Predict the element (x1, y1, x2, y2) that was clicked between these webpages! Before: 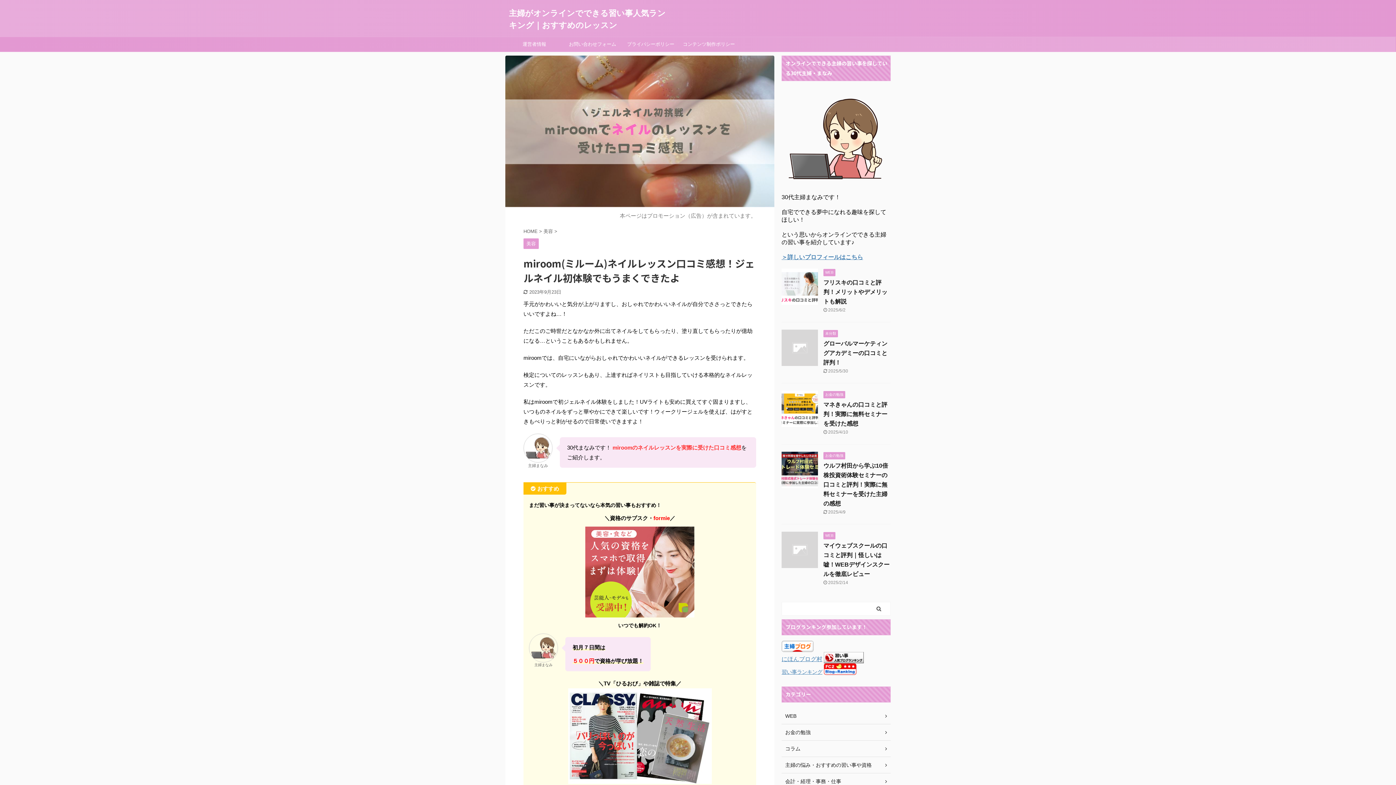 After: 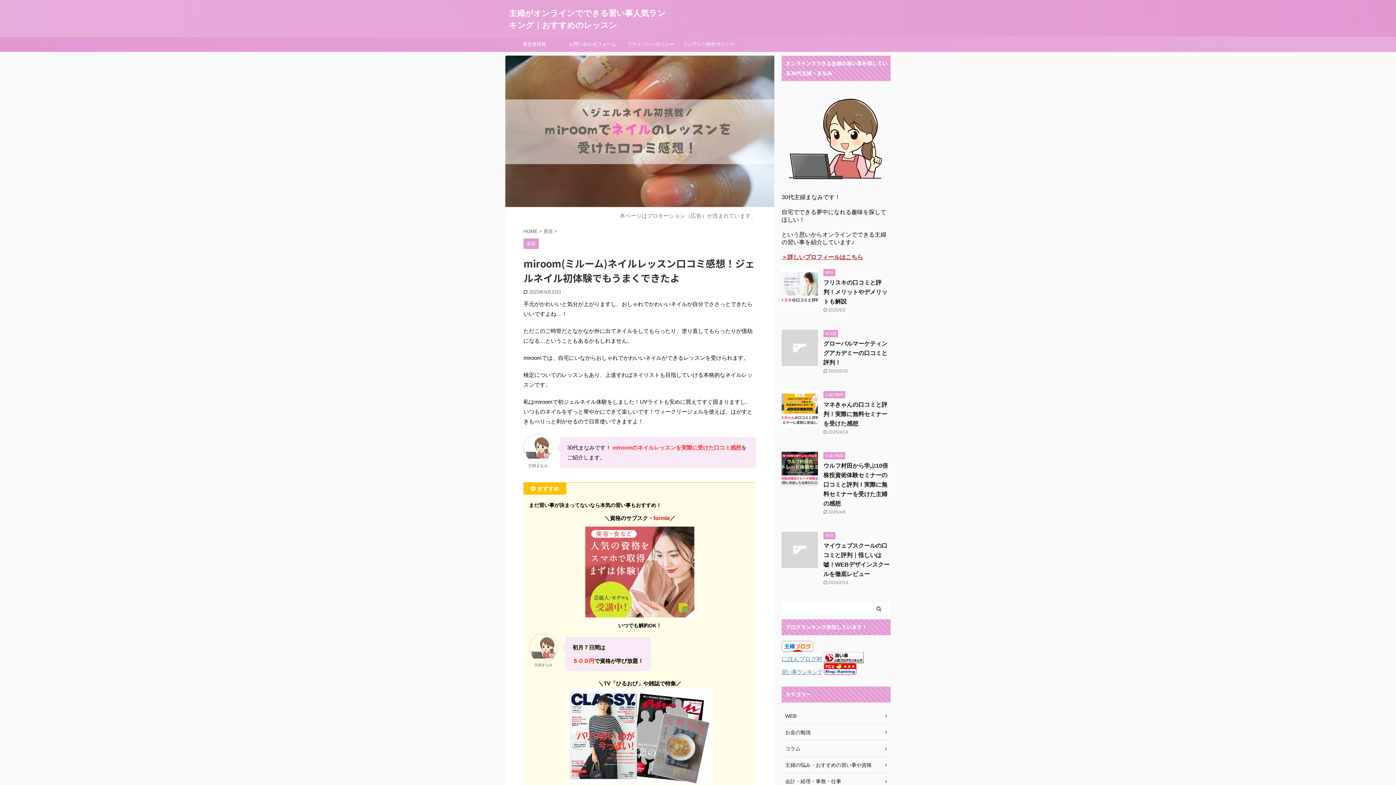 Action: label: ＞詳しいプロフィールはこちら bbox: (781, 254, 863, 260)